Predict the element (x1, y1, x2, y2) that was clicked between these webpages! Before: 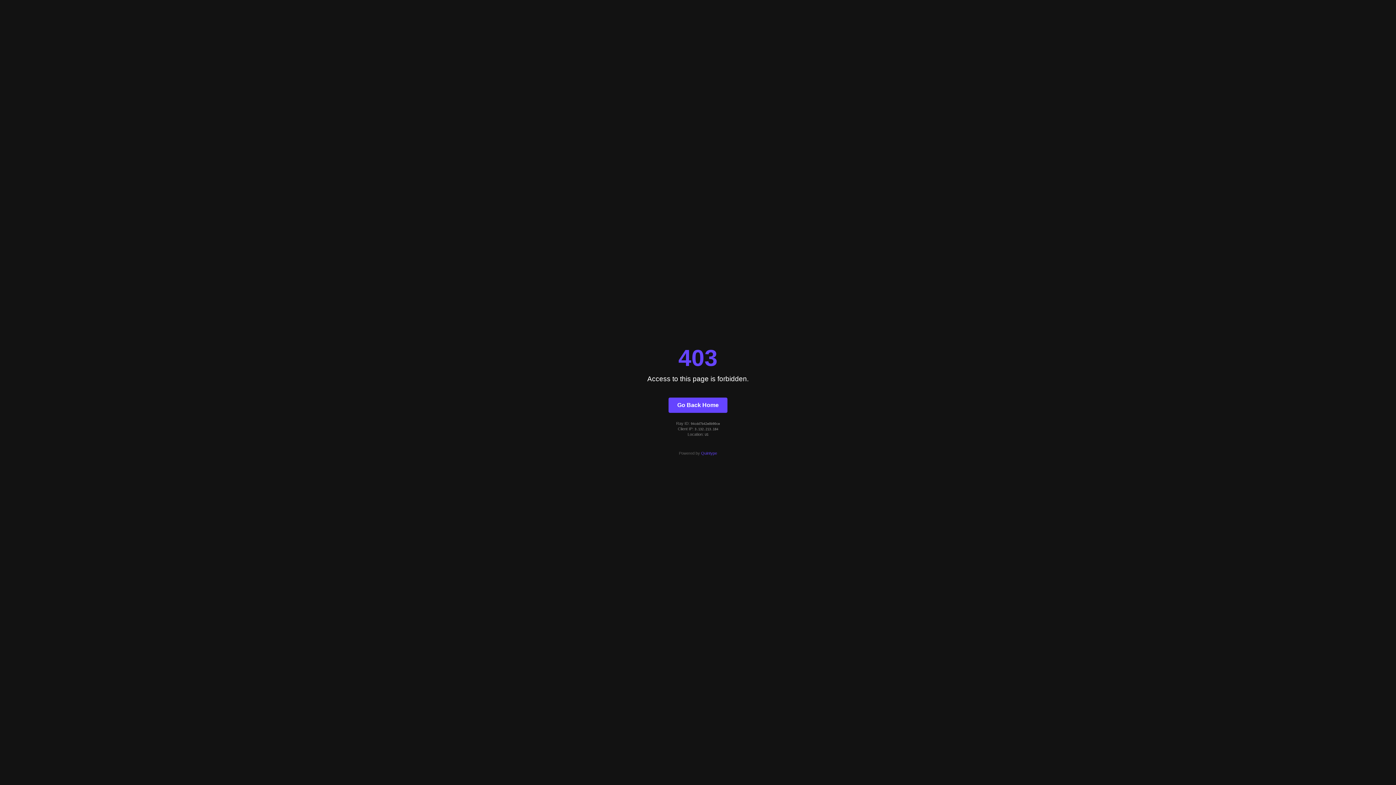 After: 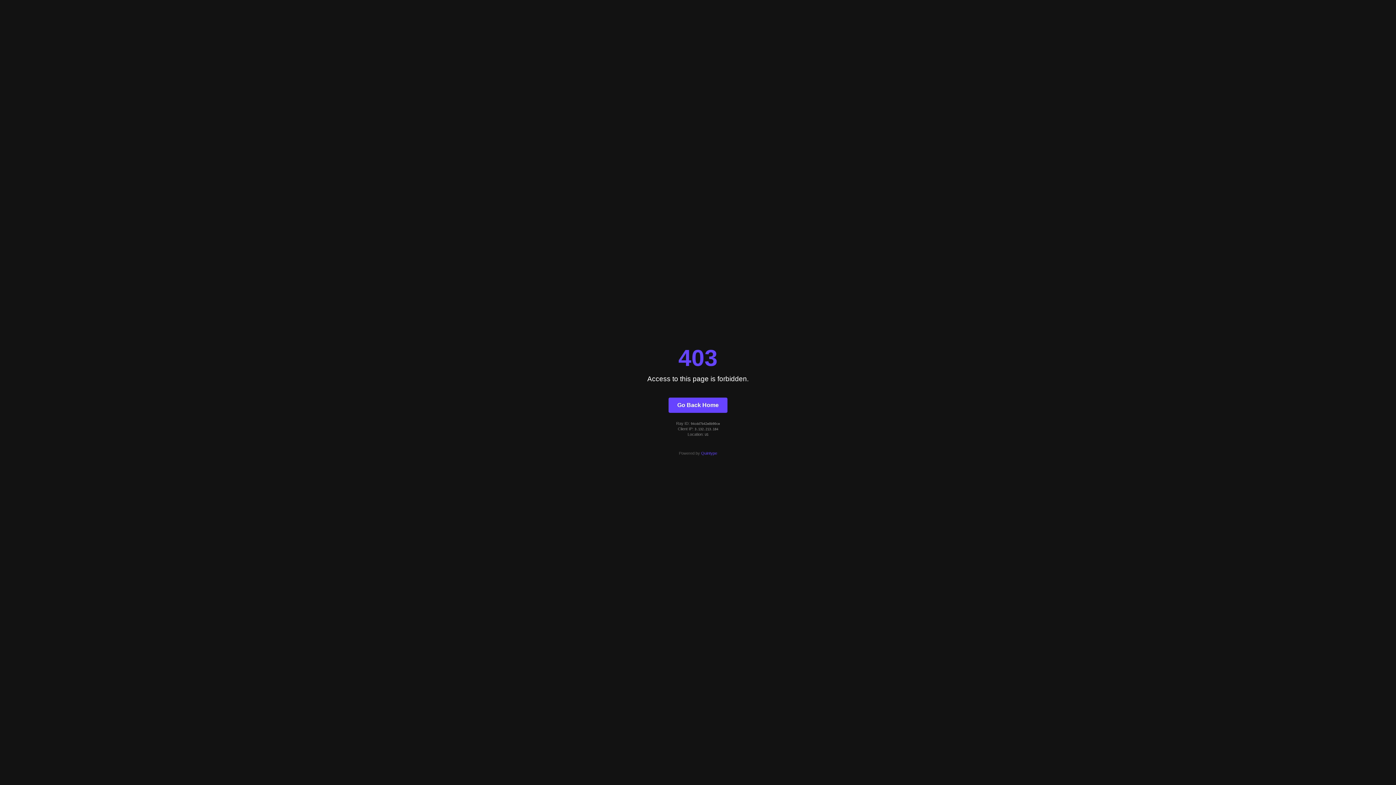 Action: bbox: (701, 451, 717, 455) label: Quintype